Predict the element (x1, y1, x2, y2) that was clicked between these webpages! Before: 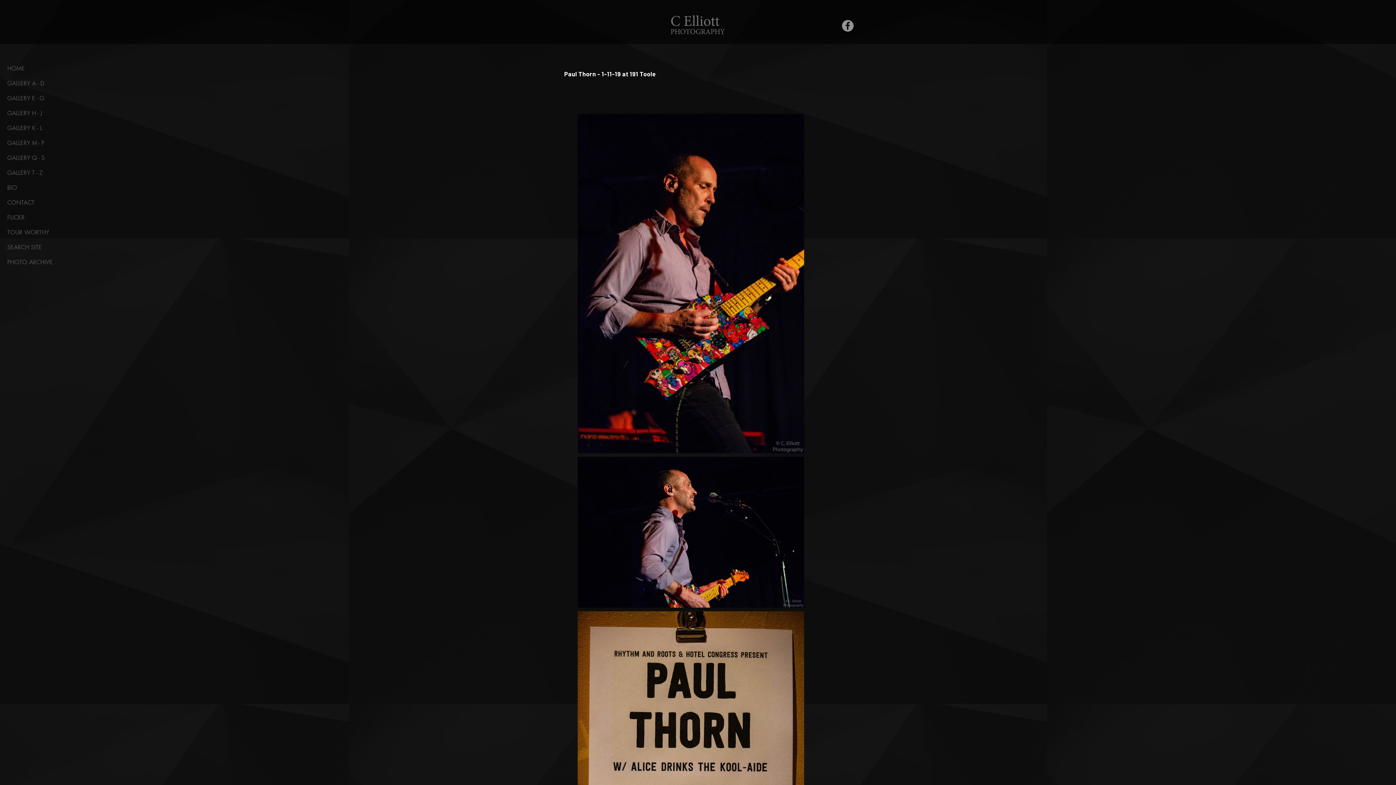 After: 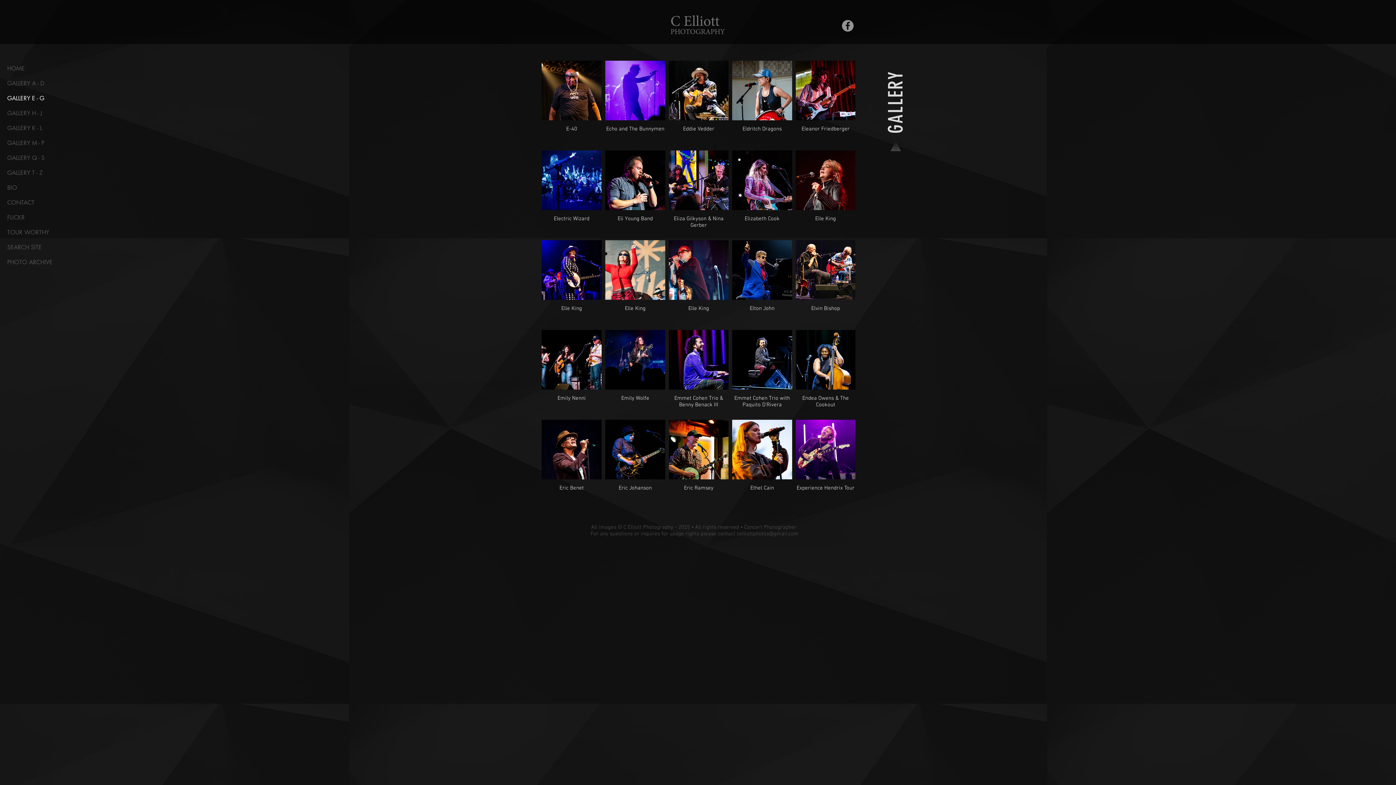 Action: bbox: (7, 90, 62, 105) label: GALLERY E - G